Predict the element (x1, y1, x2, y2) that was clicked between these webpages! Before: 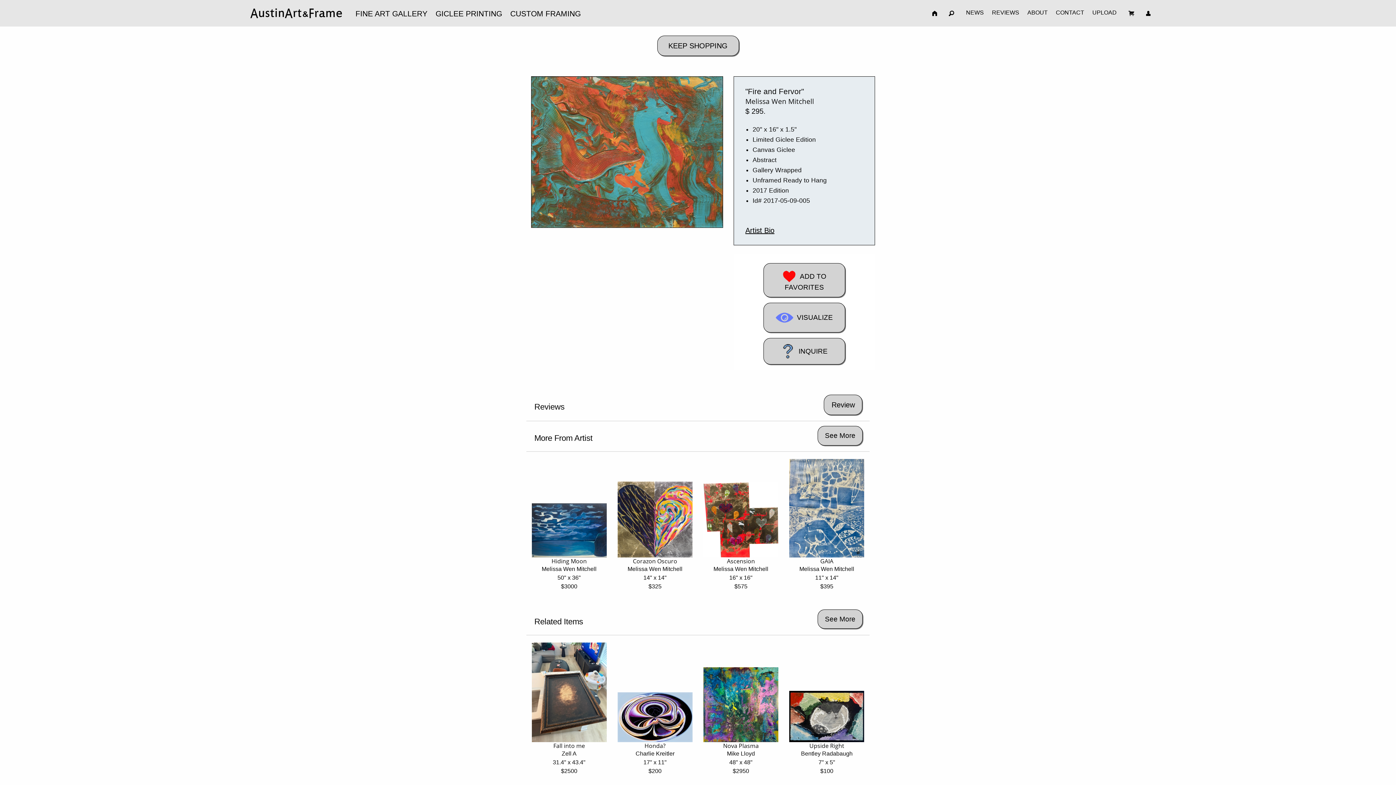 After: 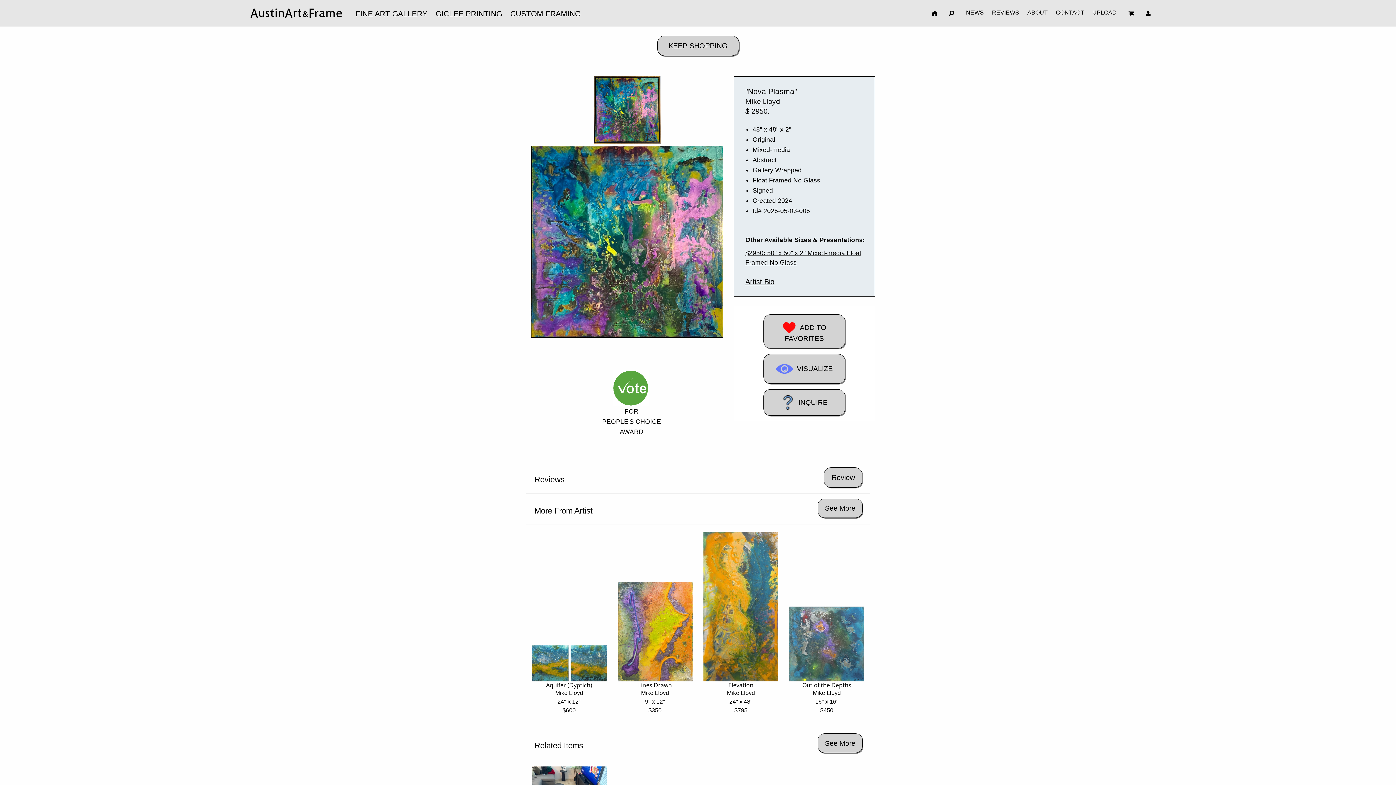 Action: bbox: (703, 701, 778, 707)